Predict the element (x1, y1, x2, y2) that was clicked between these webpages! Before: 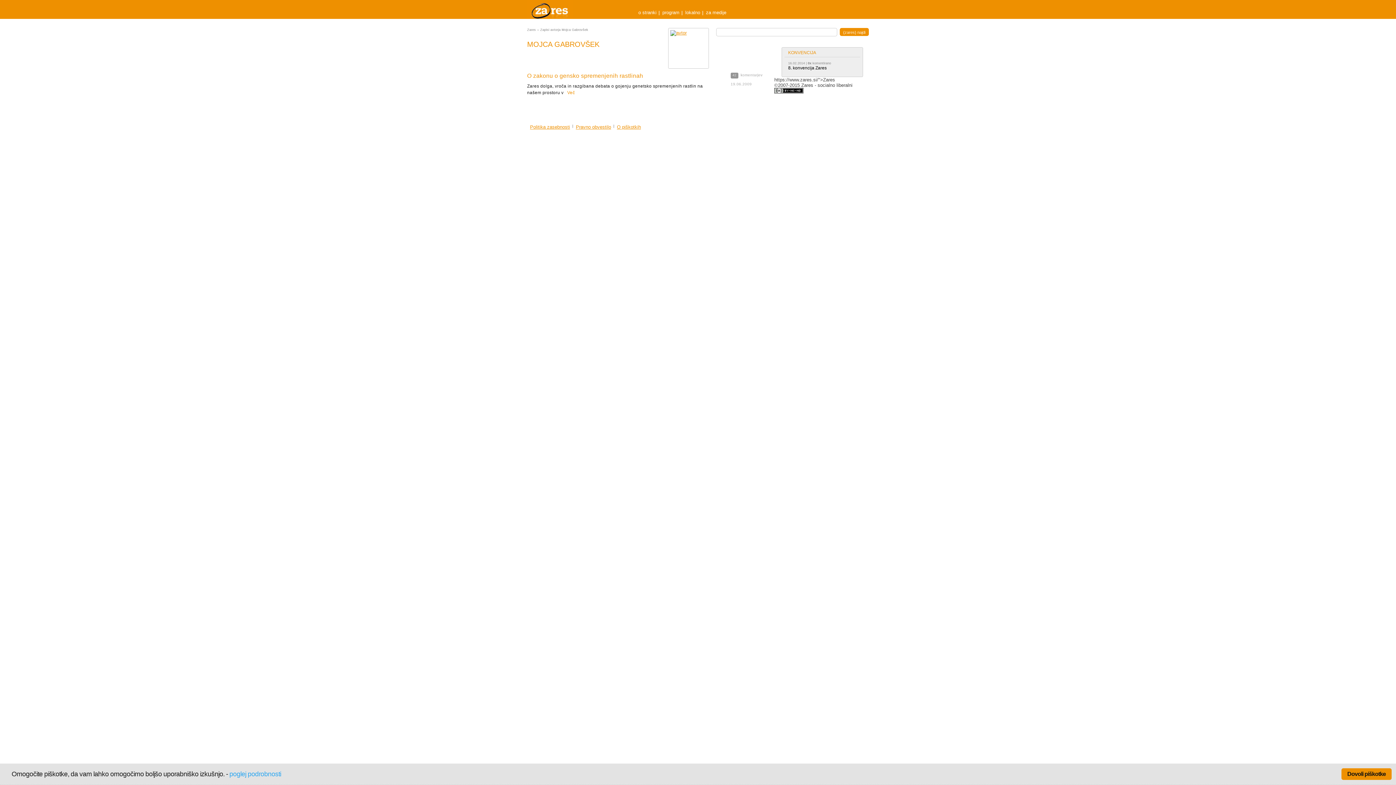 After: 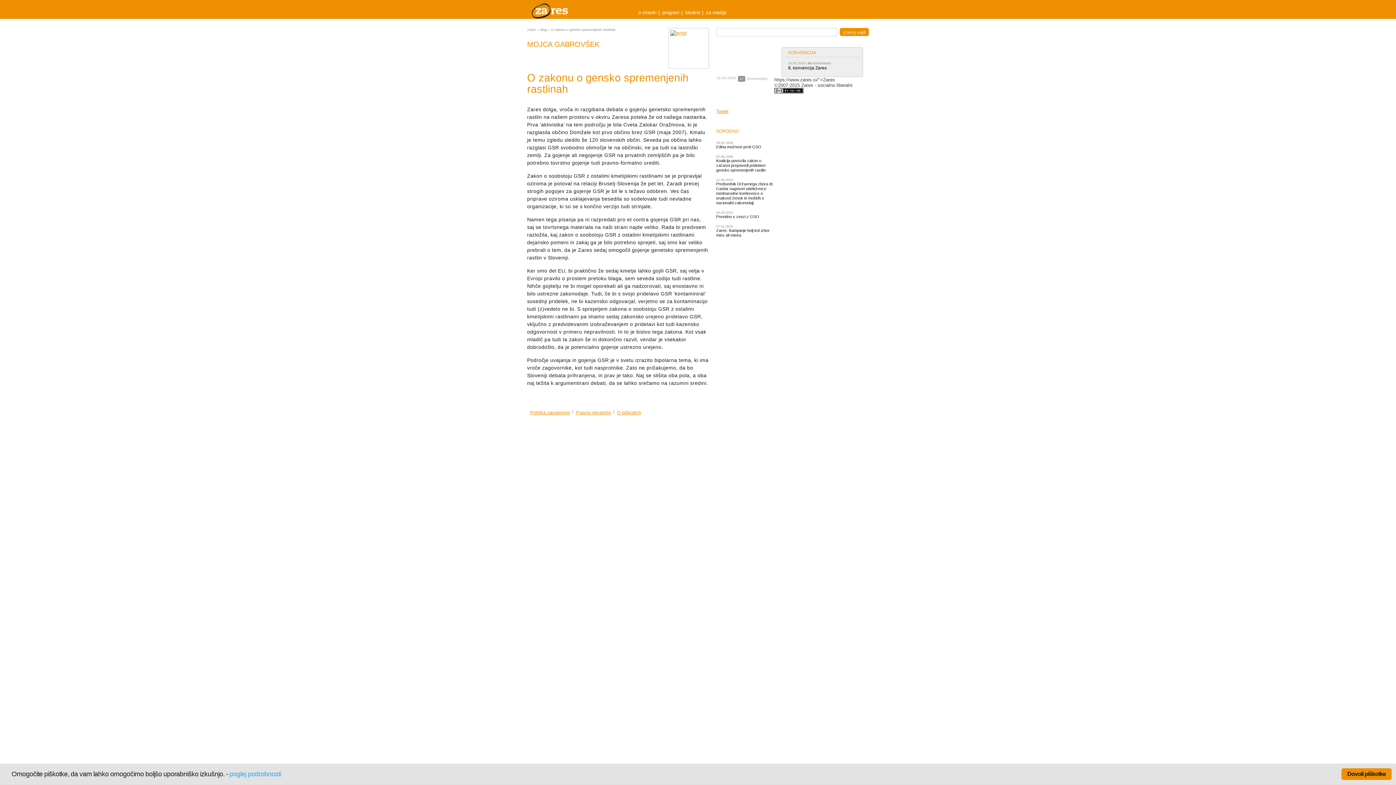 Action: label: O zakonu o gensko spremenjenih rastlinah bbox: (527, 72, 643, 78)